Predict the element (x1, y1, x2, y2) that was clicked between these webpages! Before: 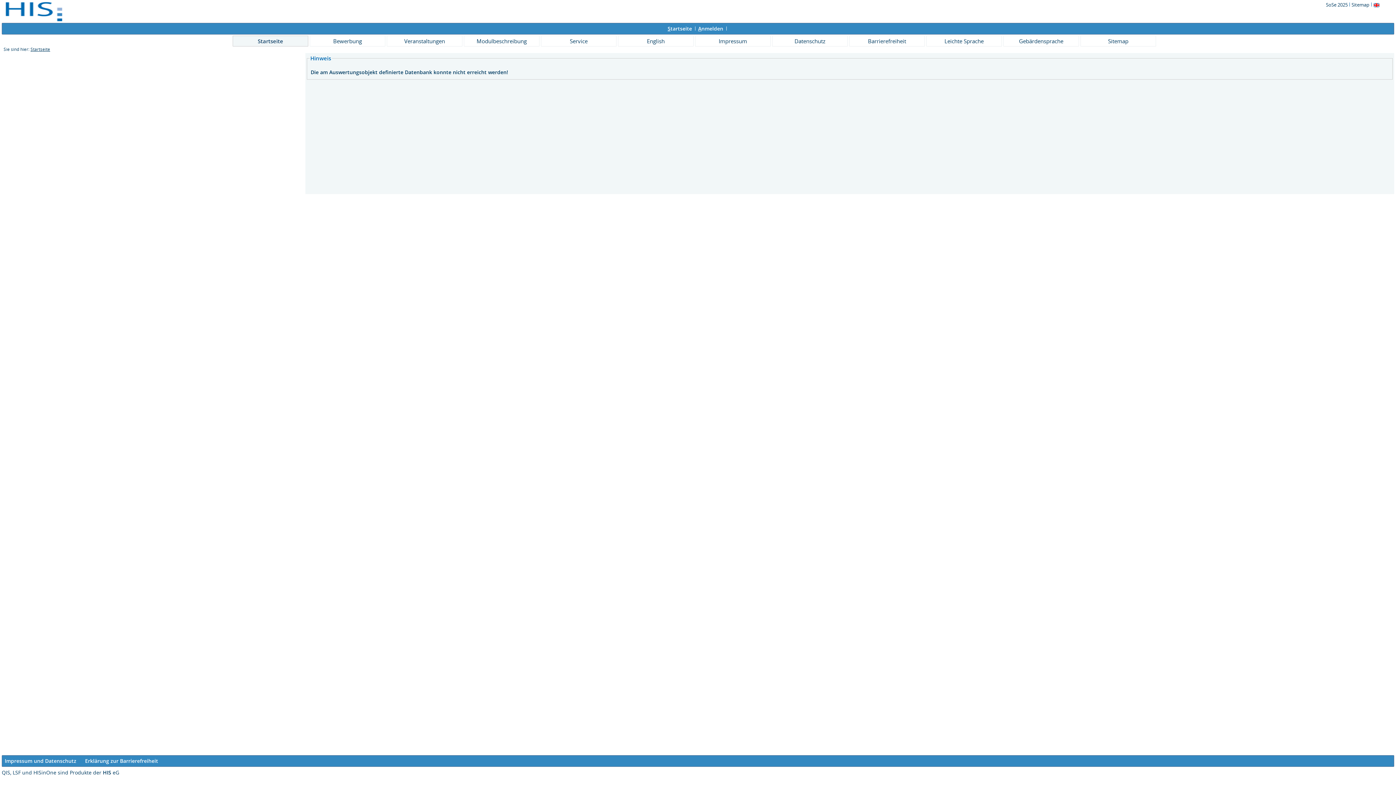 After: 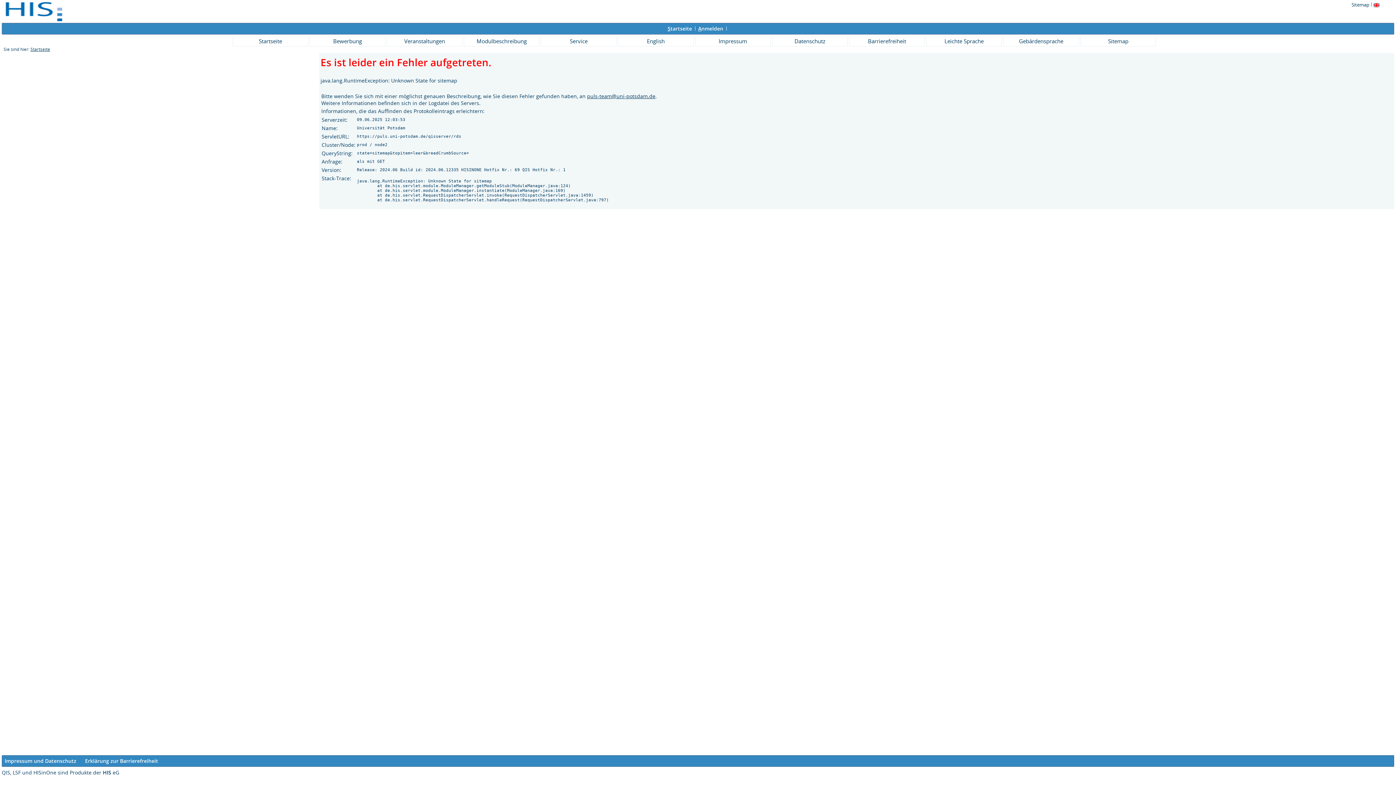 Action: bbox: (1351, 1, 1370, 8) label: Sitemap